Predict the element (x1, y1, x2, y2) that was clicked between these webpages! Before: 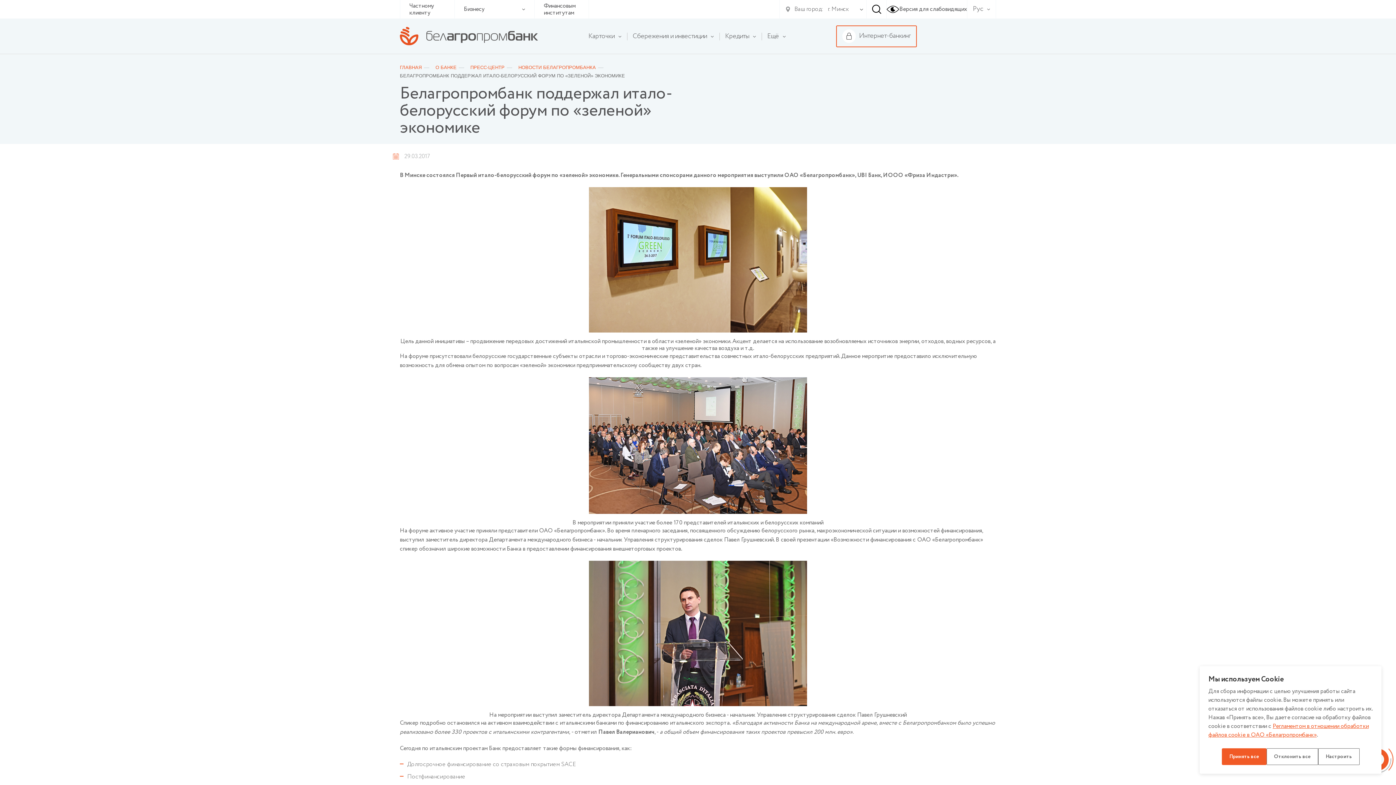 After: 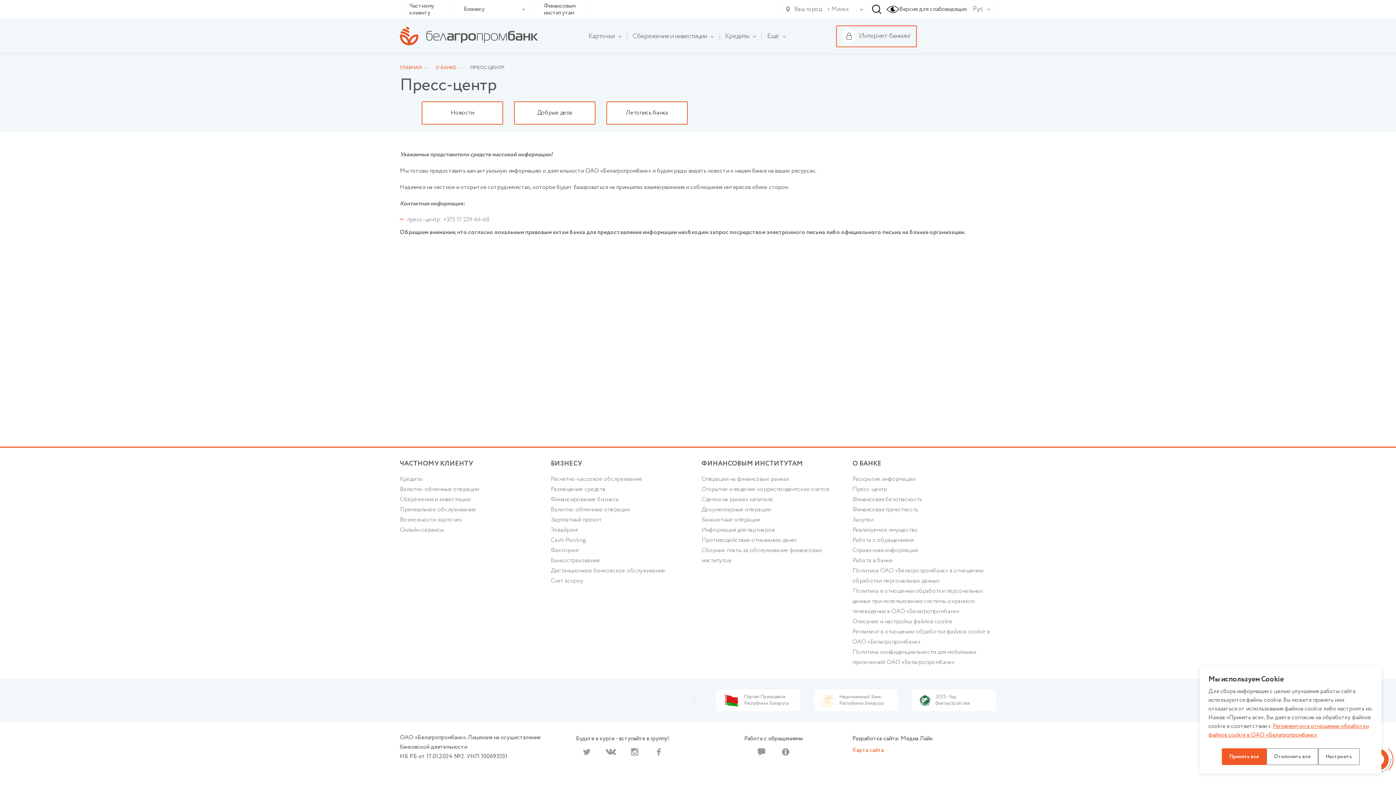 Action: label: ПРЕСС-ЦЕНТР bbox: (470, 65, 504, 69)